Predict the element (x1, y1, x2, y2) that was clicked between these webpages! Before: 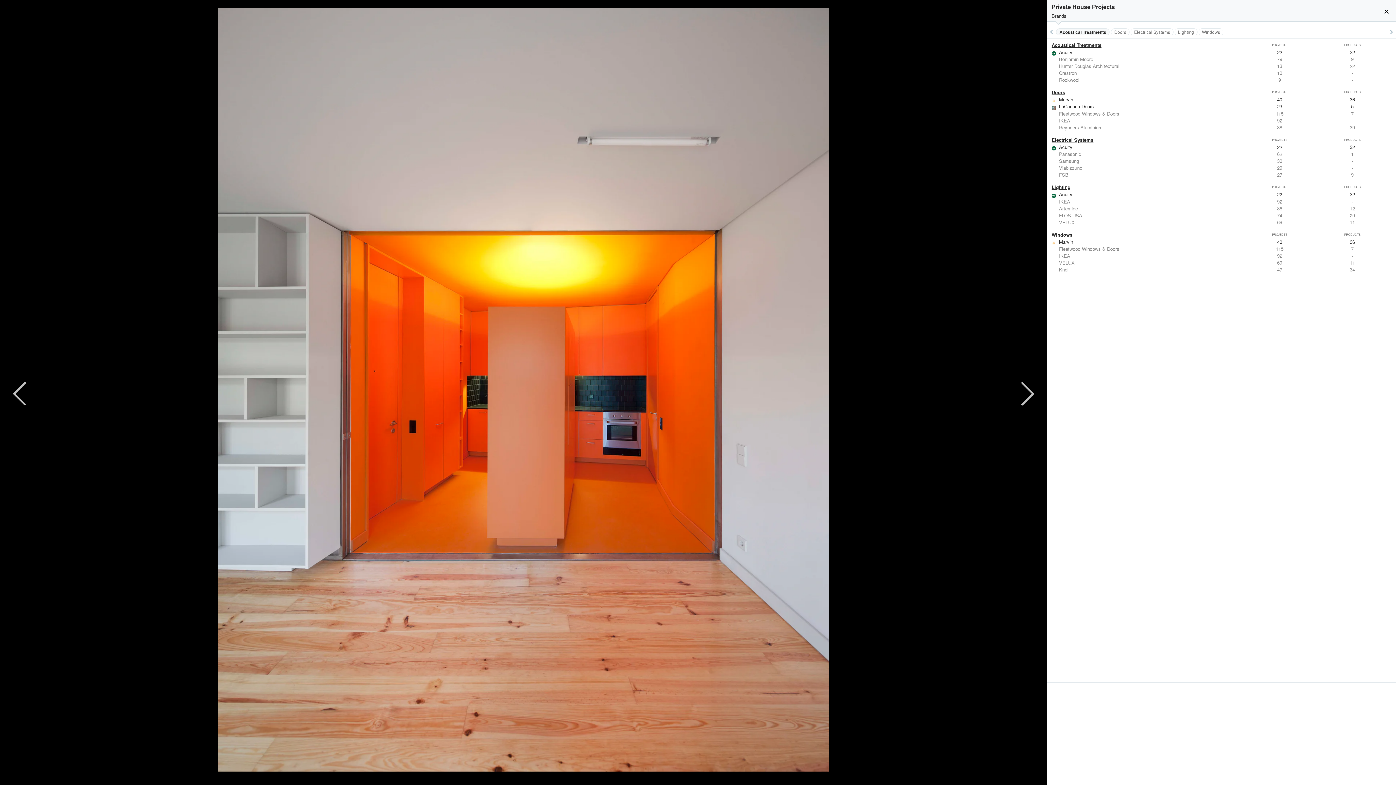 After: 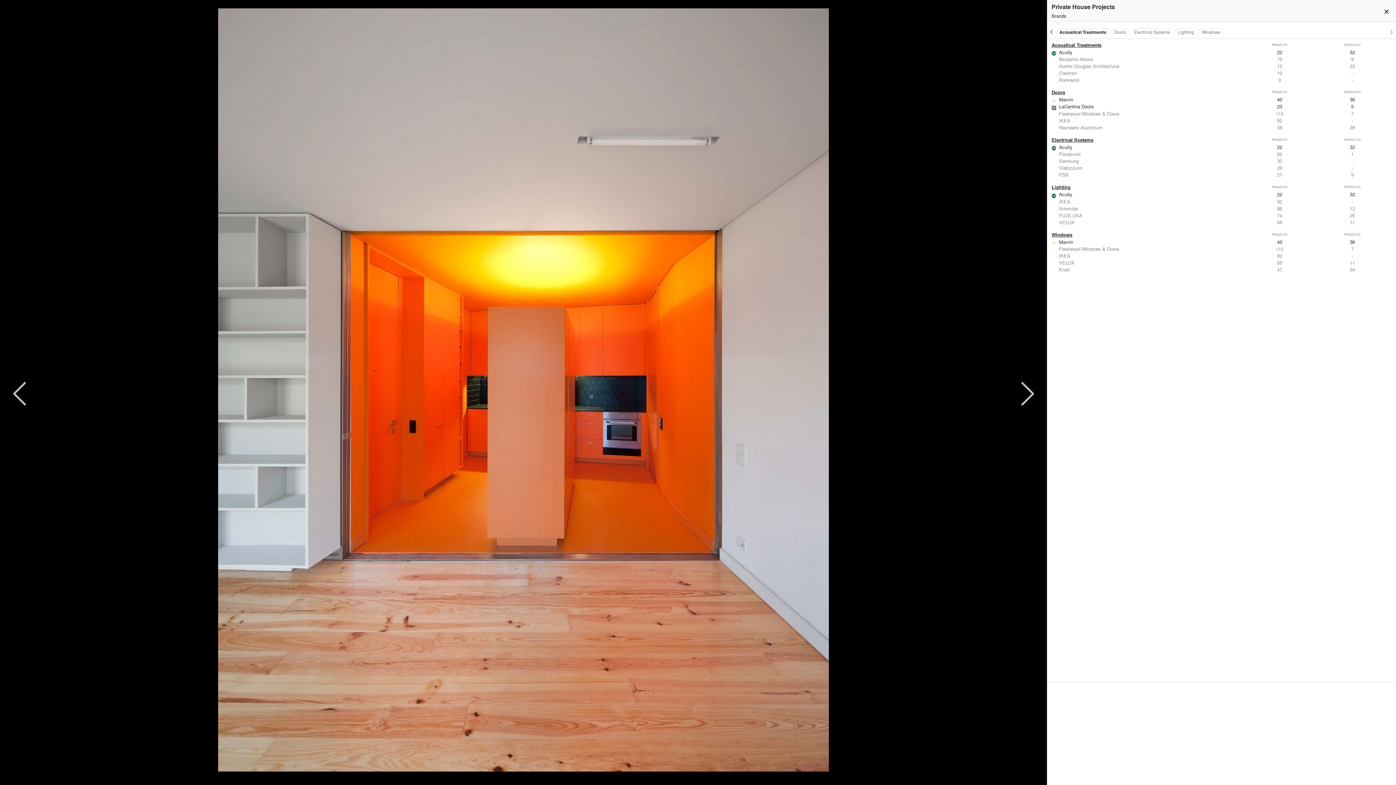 Action: label: keyboard_arrow_left bbox: (1047, 26, 1056, 35)